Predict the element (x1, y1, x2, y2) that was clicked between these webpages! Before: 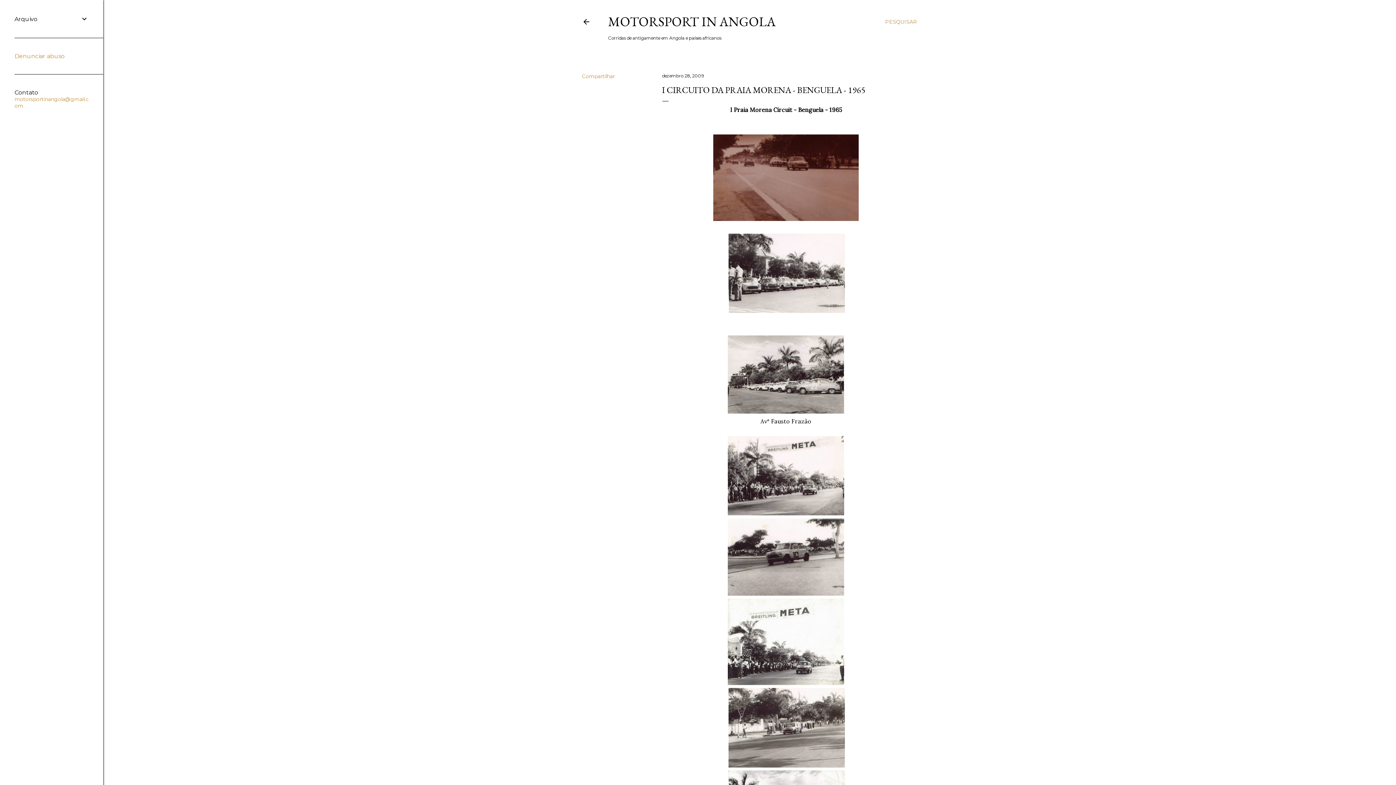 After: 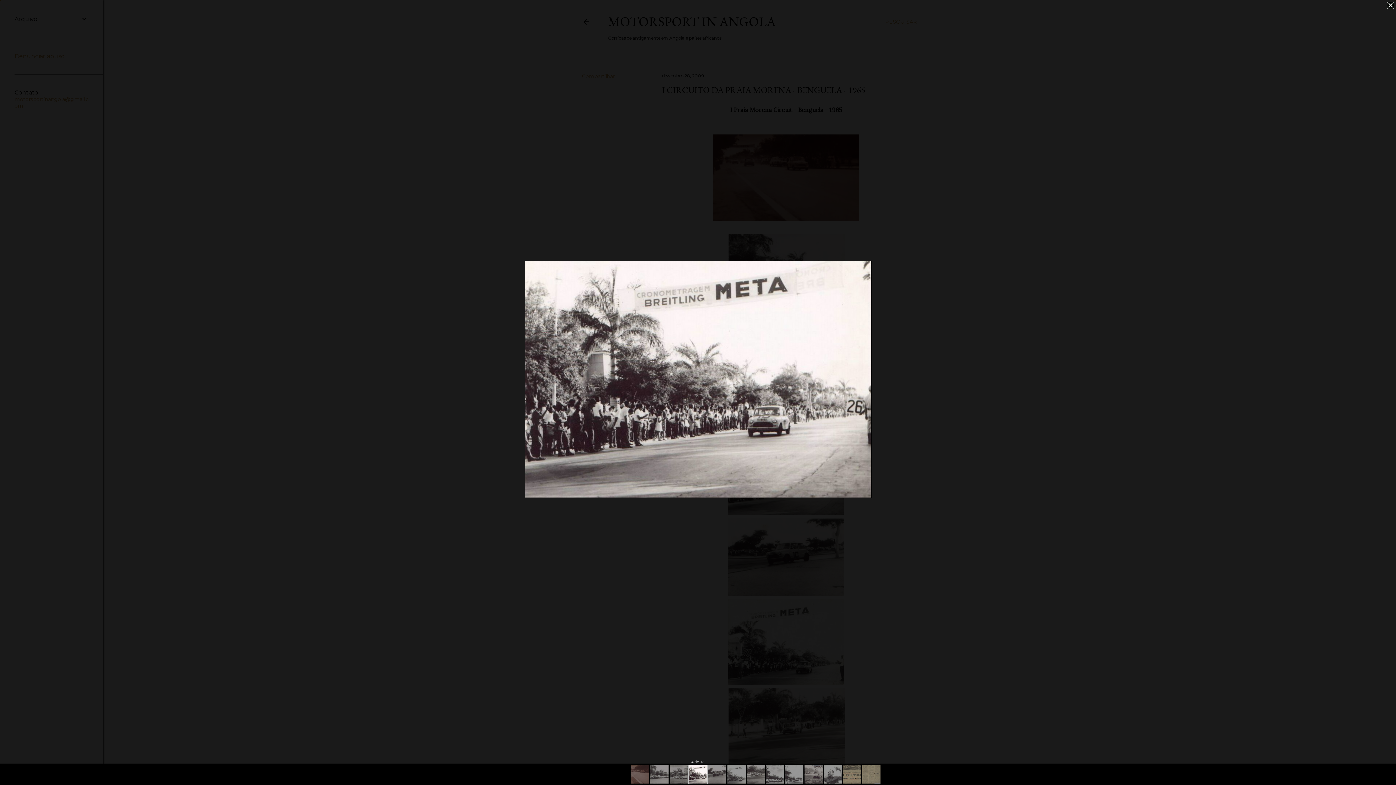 Action: bbox: (728, 436, 844, 518)